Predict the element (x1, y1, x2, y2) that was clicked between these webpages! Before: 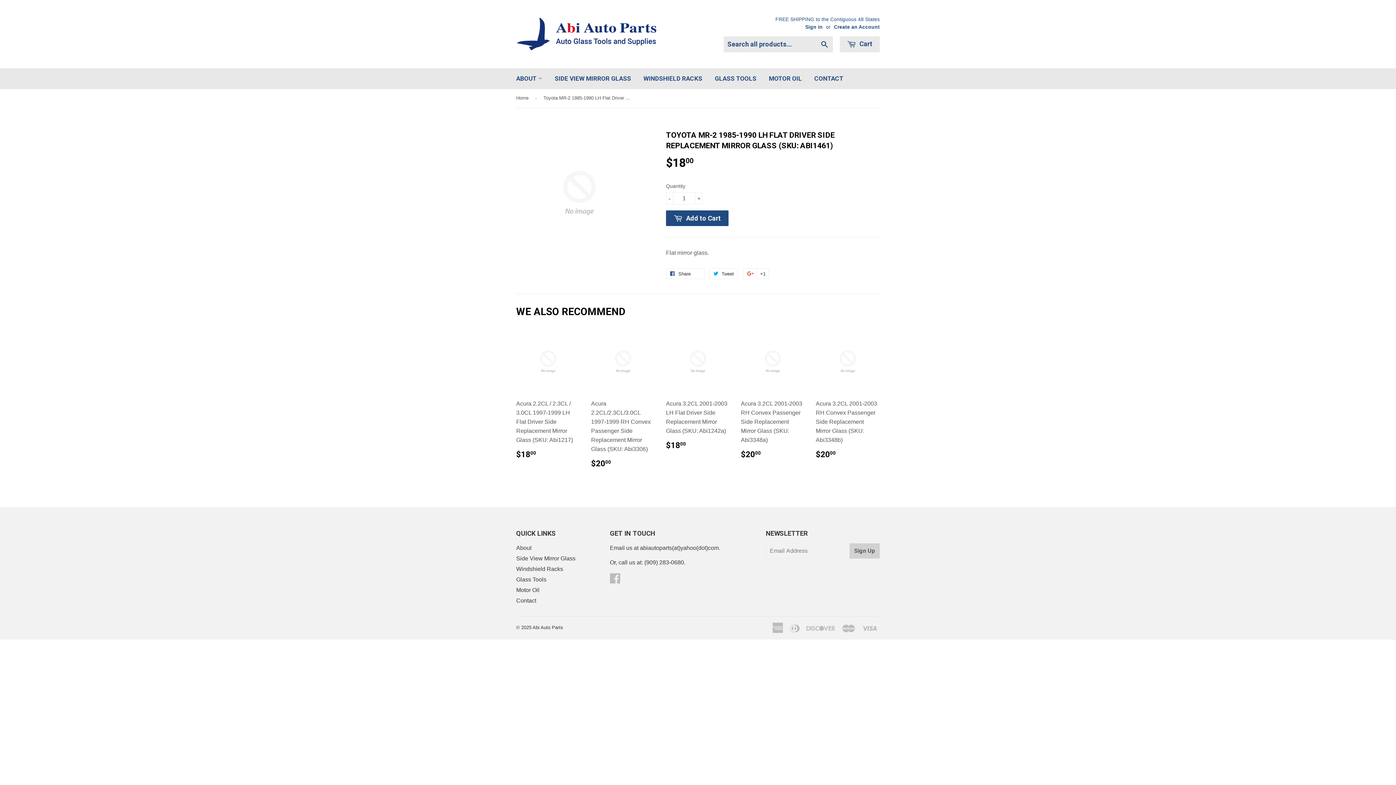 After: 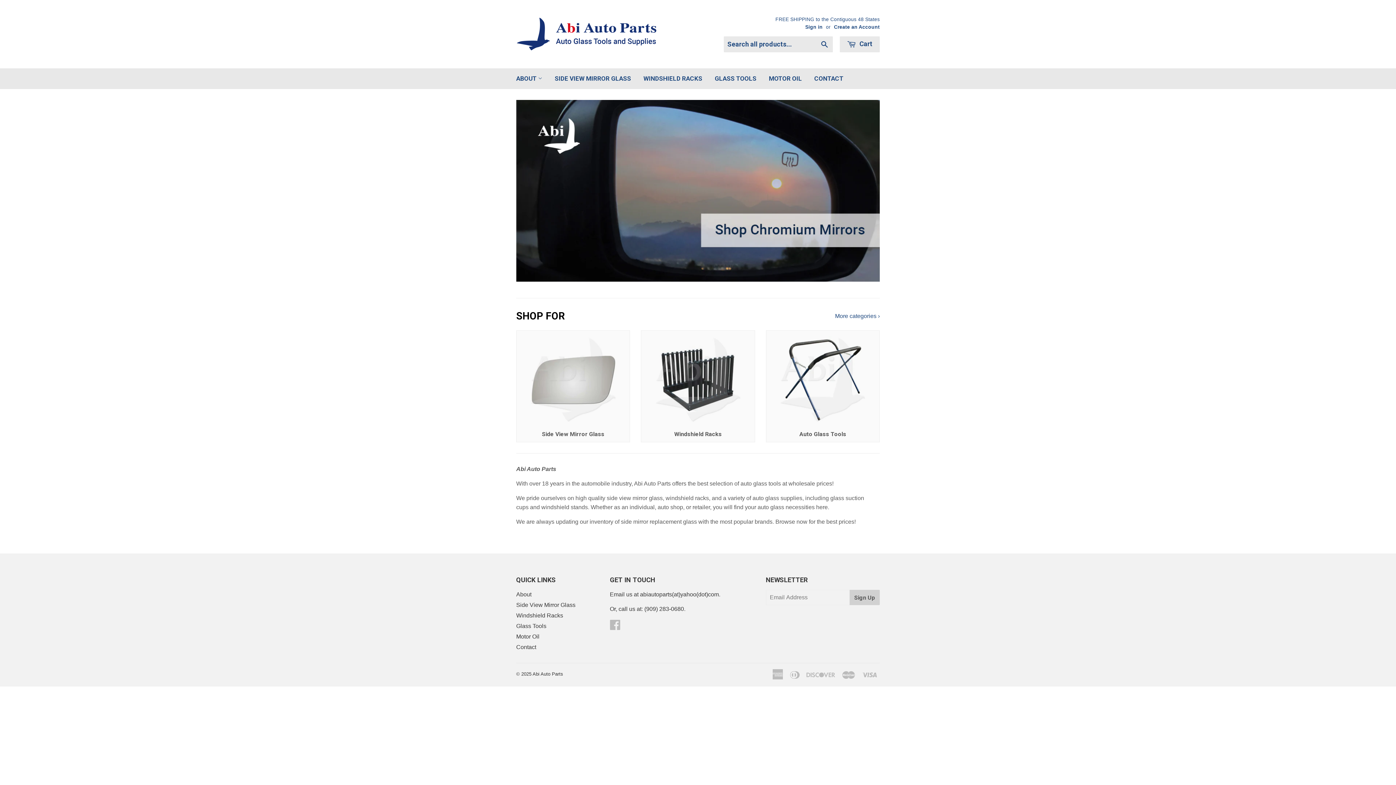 Action: bbox: (516, 16, 661, 51)